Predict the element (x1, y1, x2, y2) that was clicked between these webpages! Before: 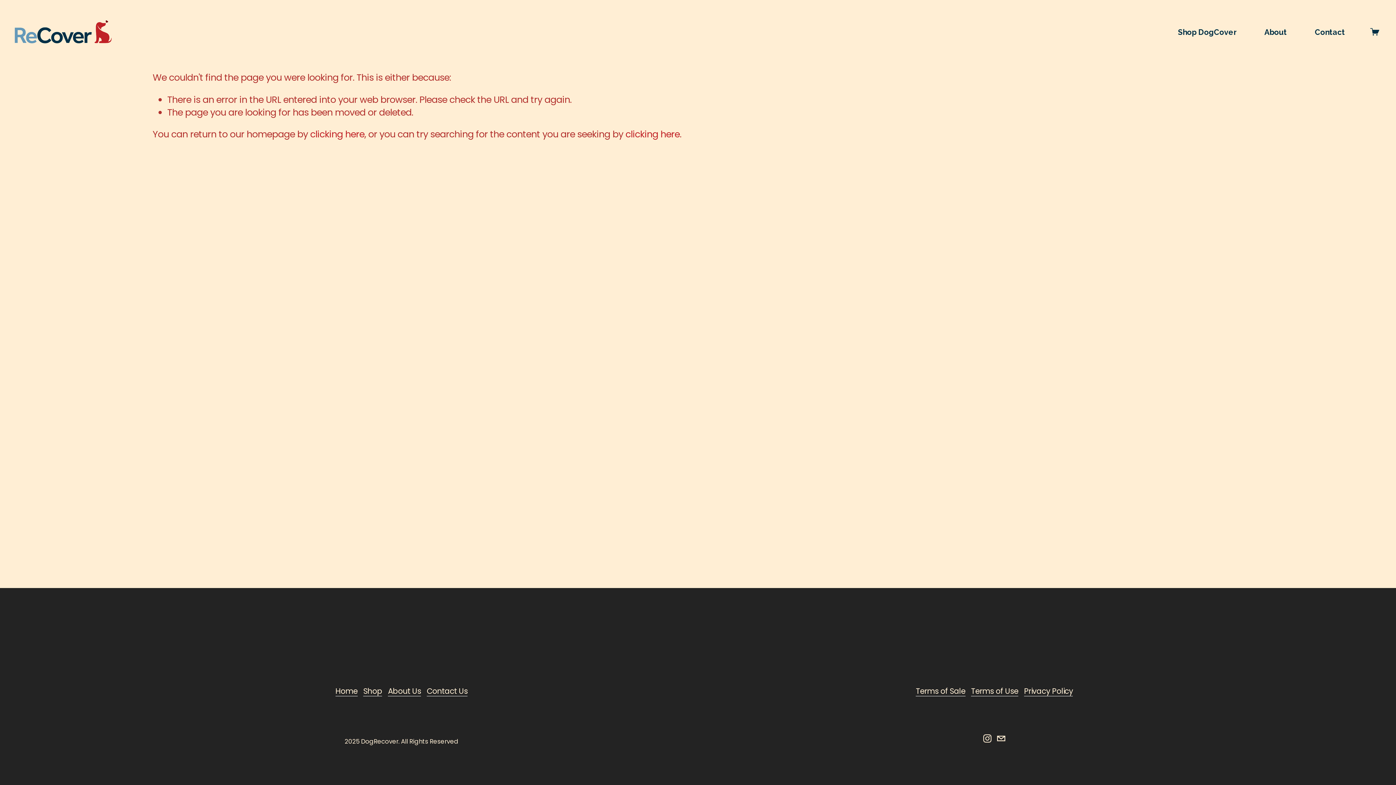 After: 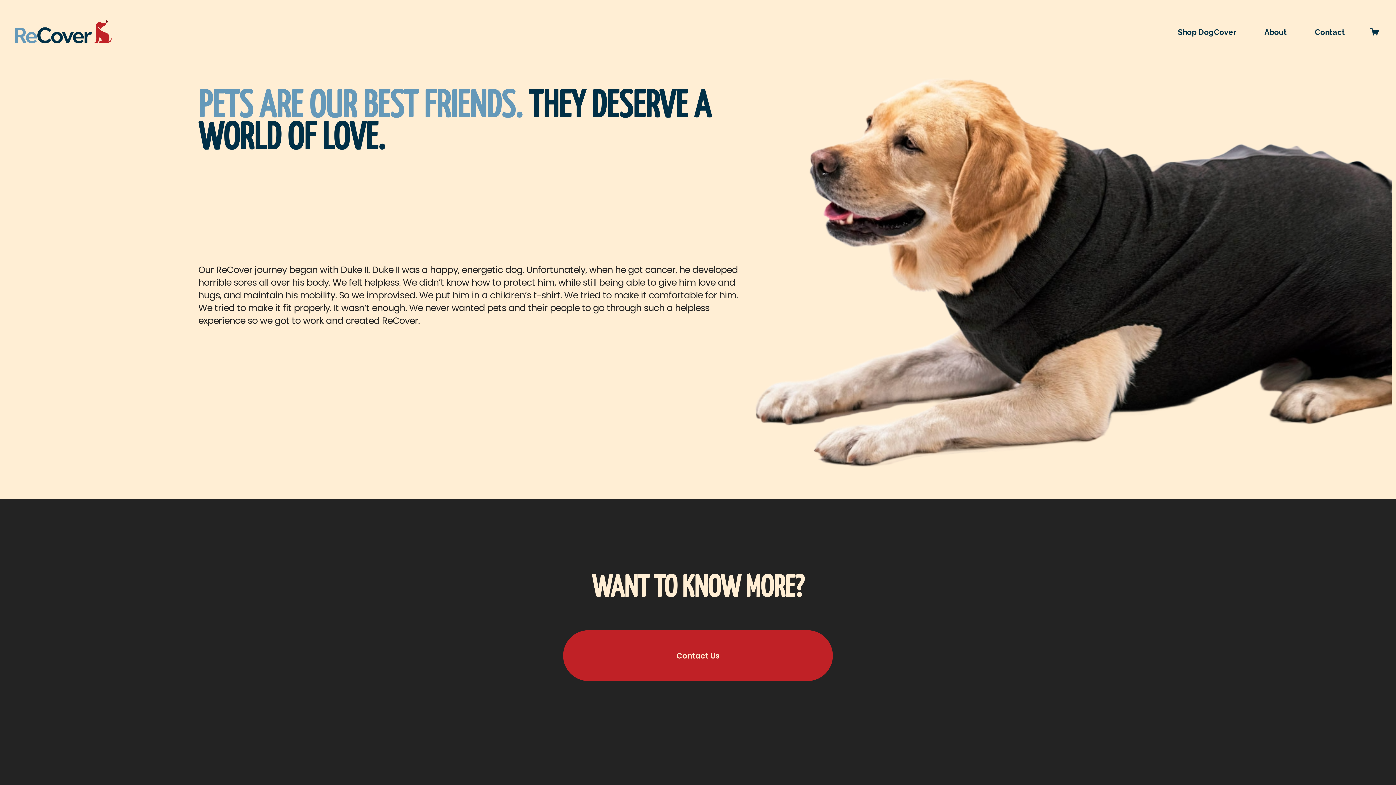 Action: label: About bbox: (1264, 27, 1287, 36)